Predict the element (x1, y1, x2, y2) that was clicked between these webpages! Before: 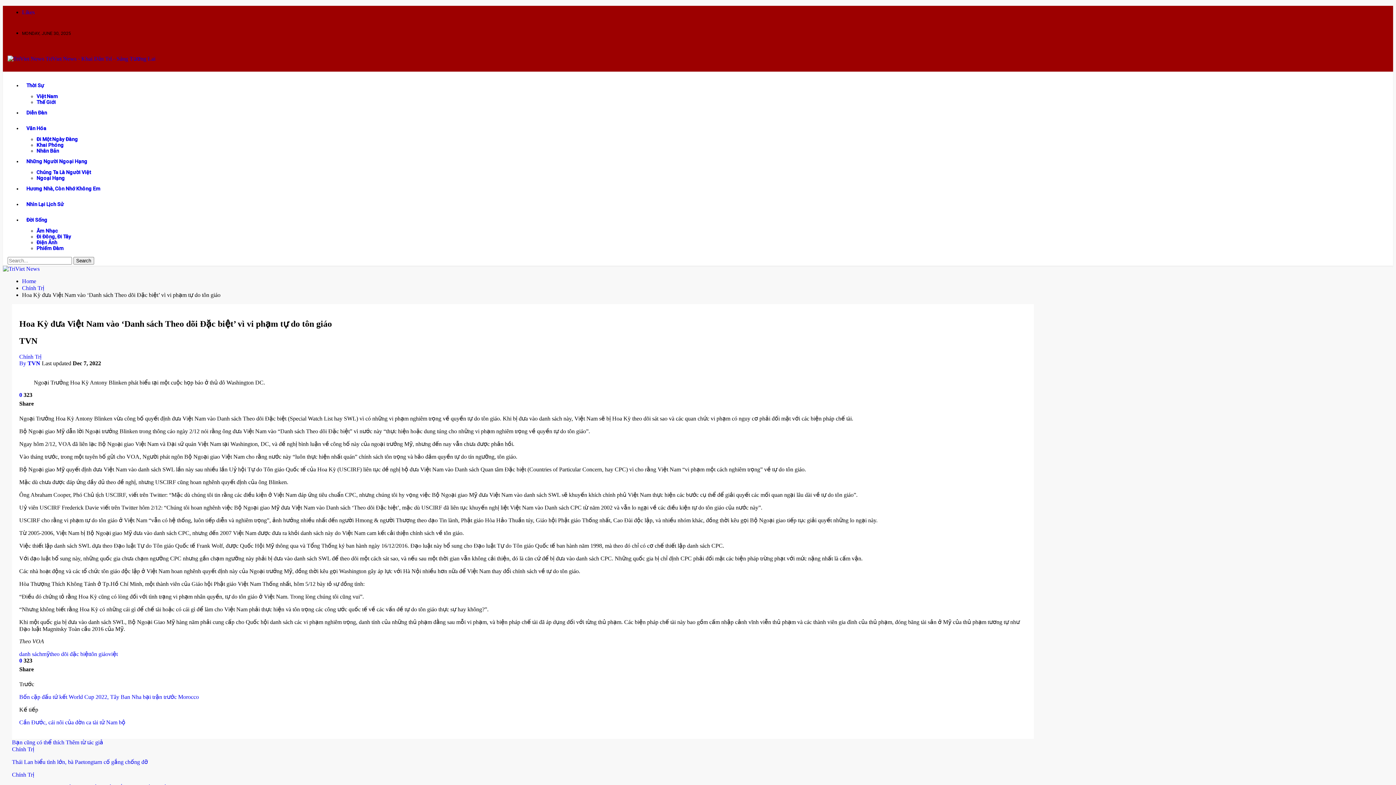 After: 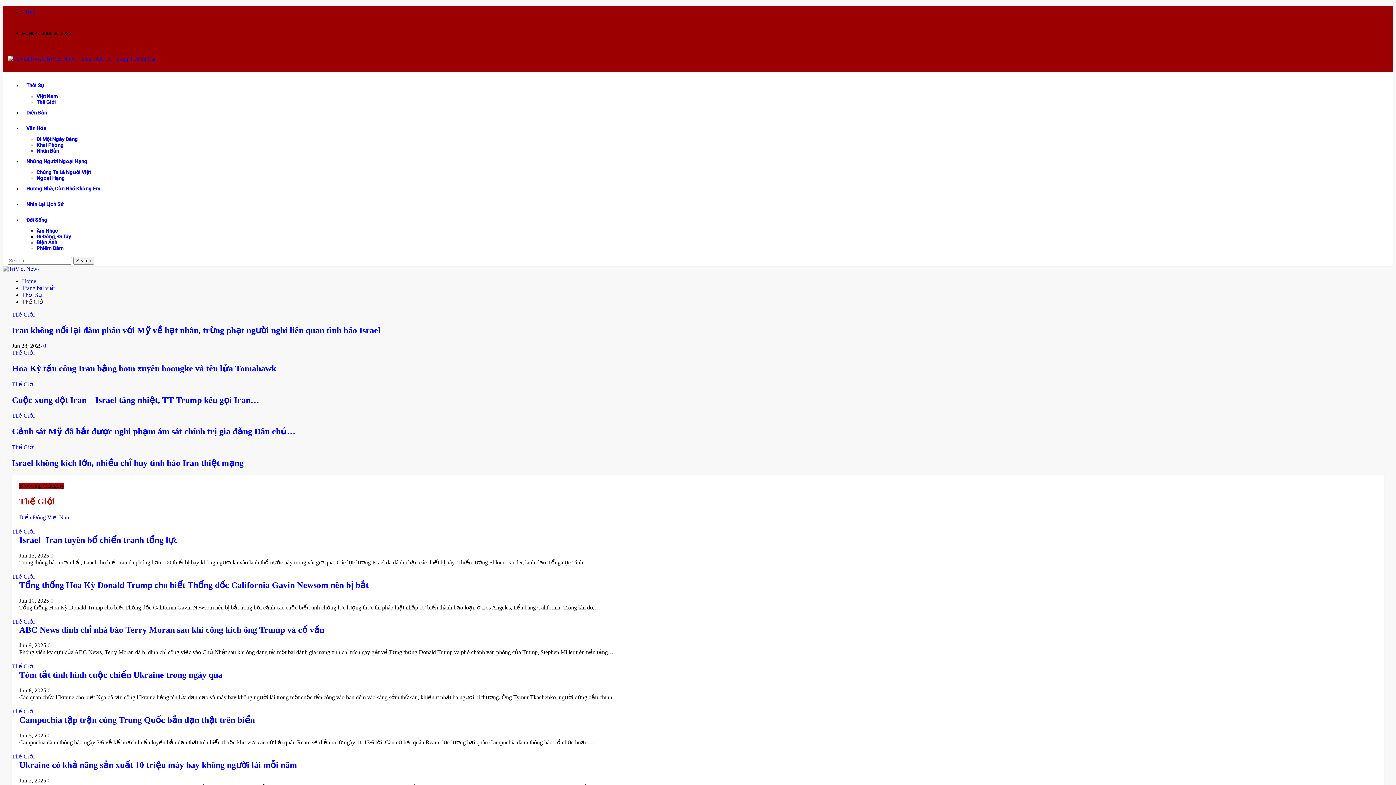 Action: label: Thế Giới bbox: (36, 99, 55, 105)